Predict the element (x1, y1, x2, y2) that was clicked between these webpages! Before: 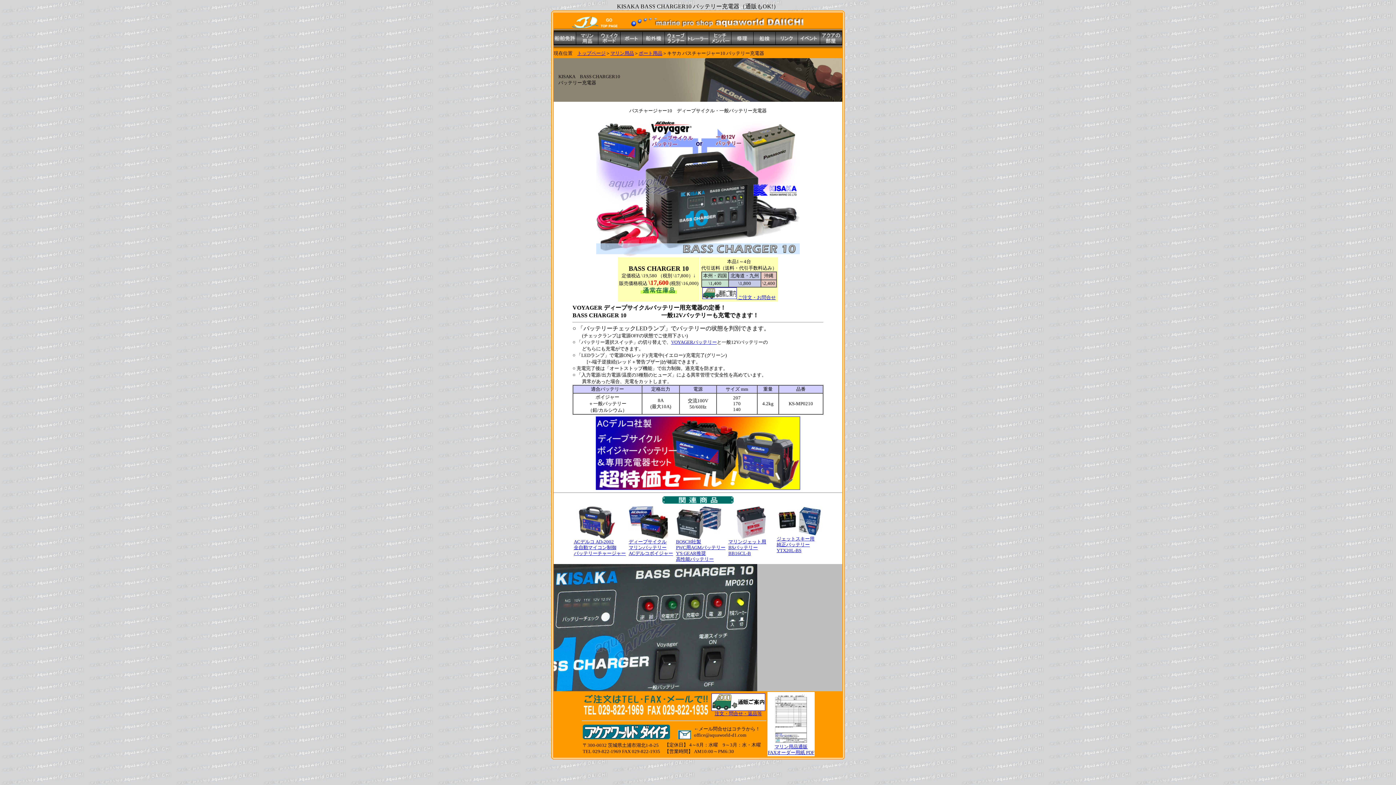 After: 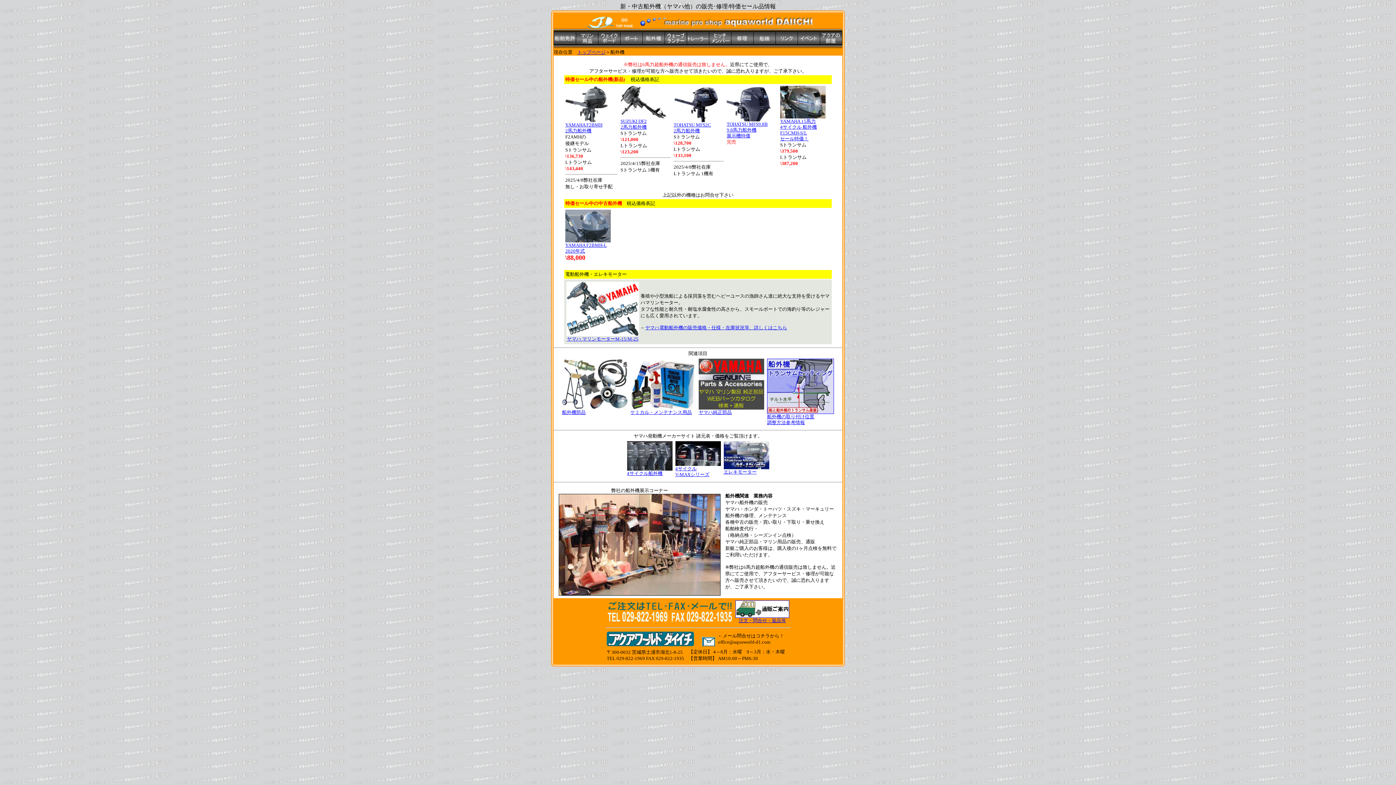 Action: bbox: (642, 40, 664, 45)